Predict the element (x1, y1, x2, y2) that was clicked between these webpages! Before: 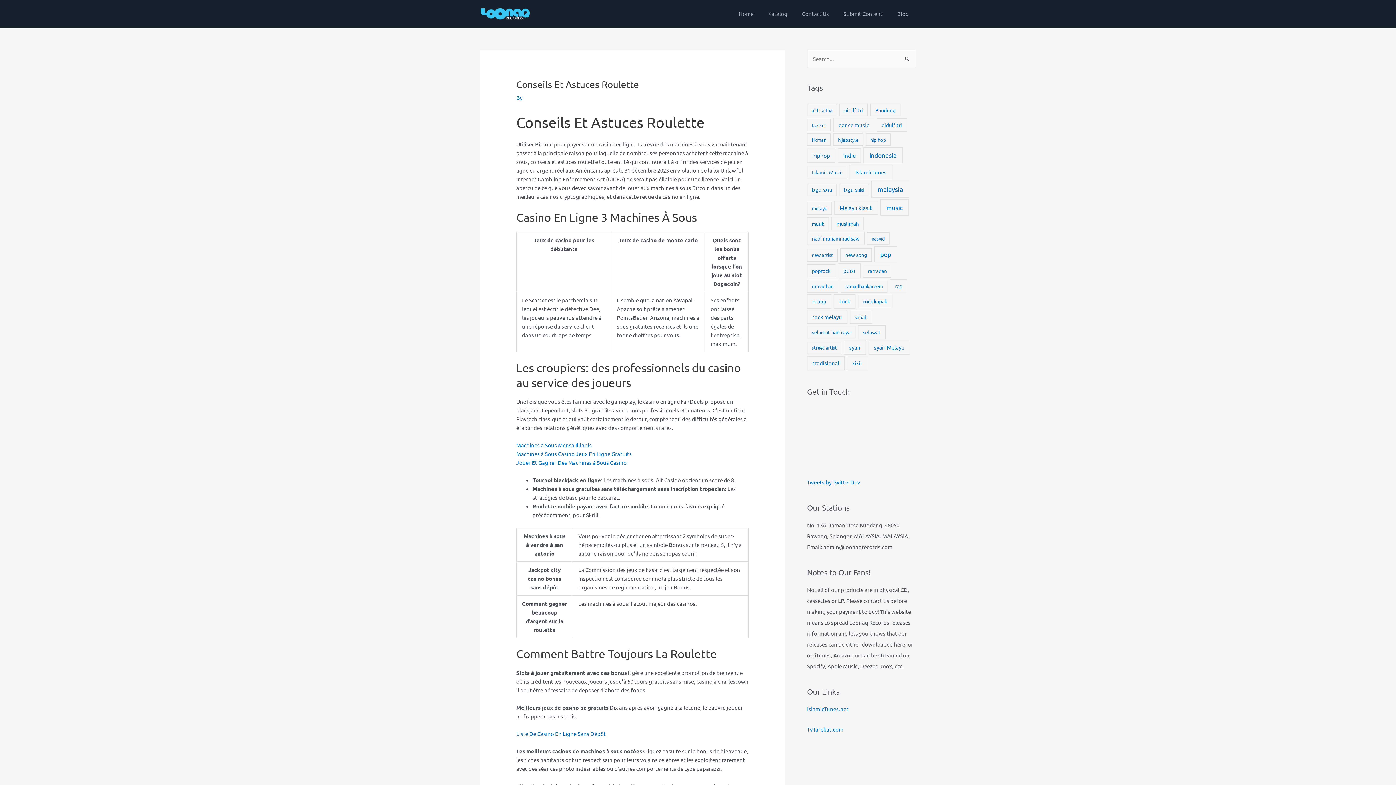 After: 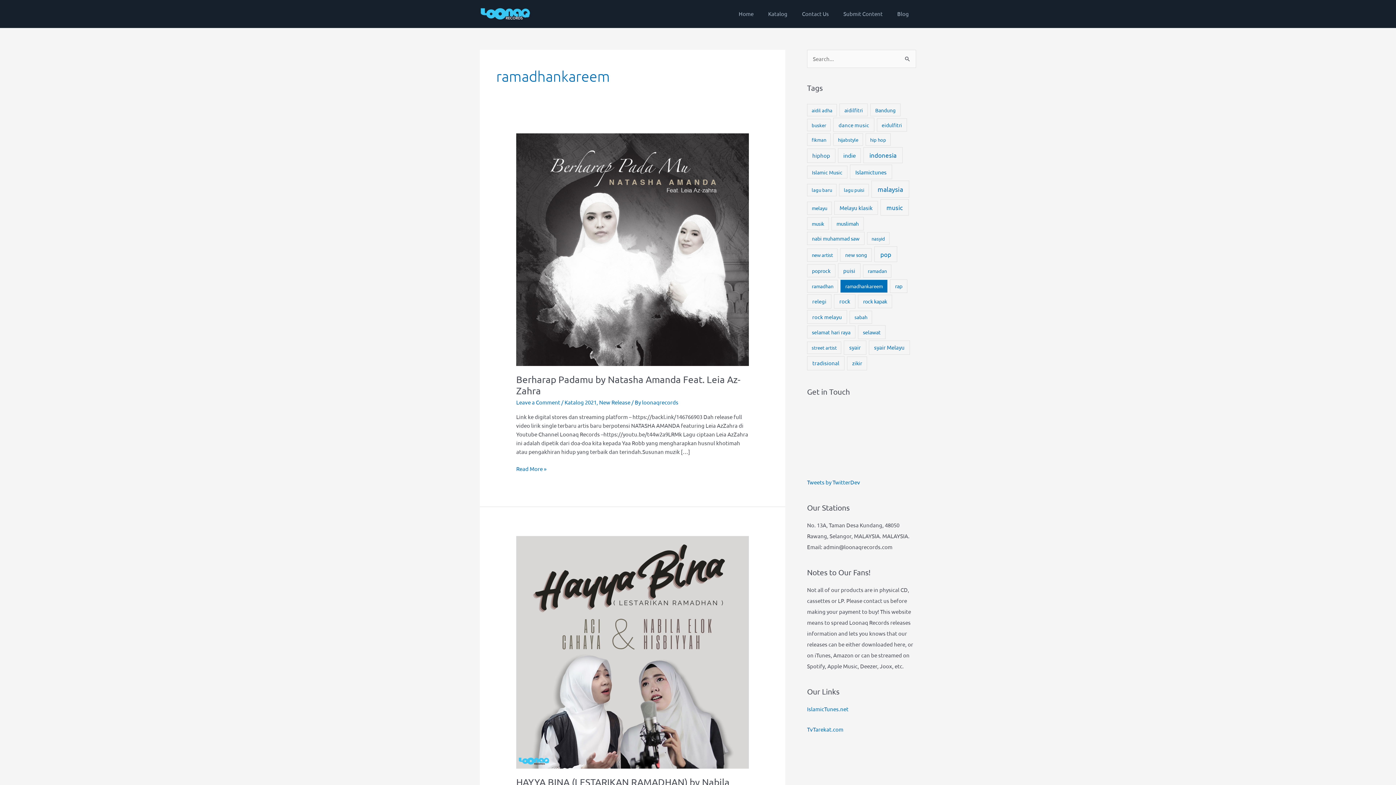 Action: label: ramadhankareem (4 items) bbox: (840, 280, 887, 292)